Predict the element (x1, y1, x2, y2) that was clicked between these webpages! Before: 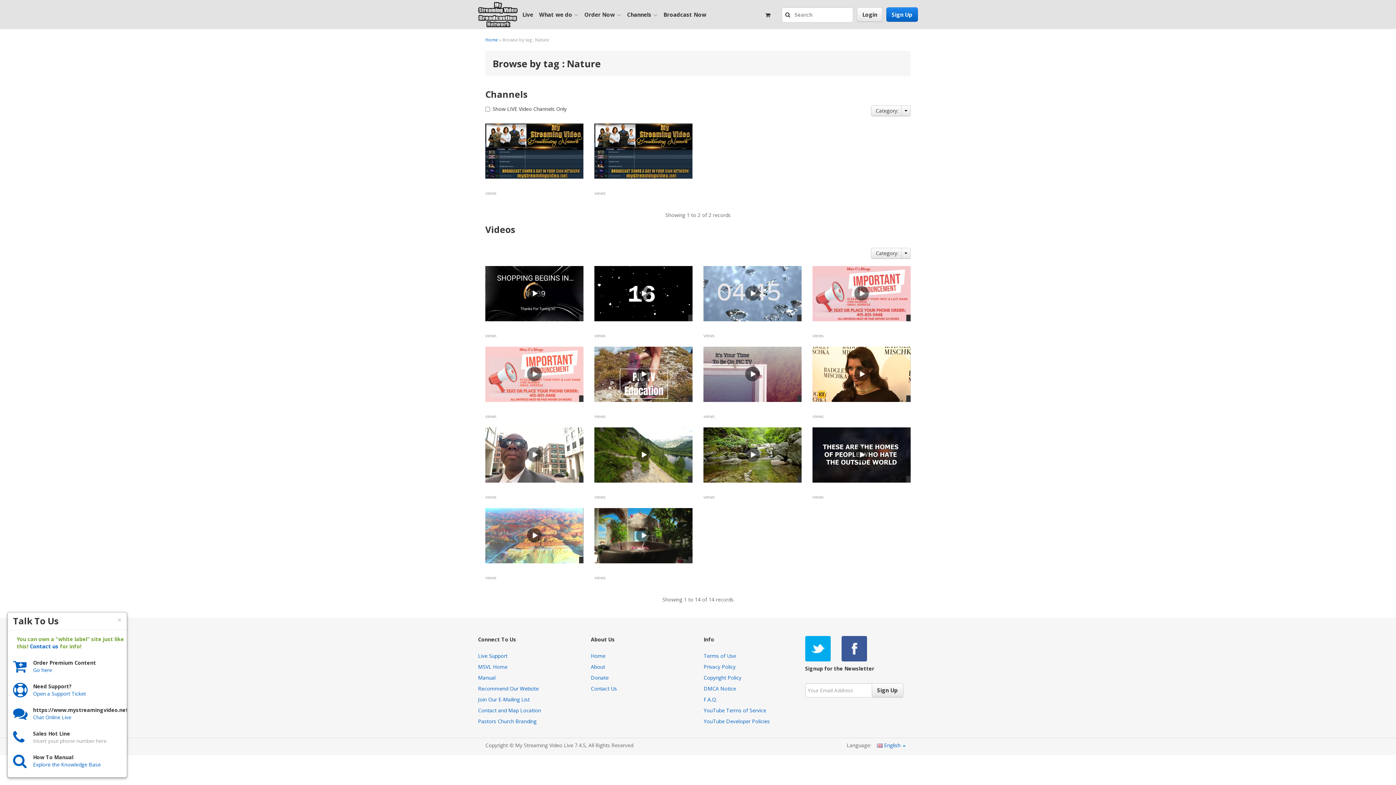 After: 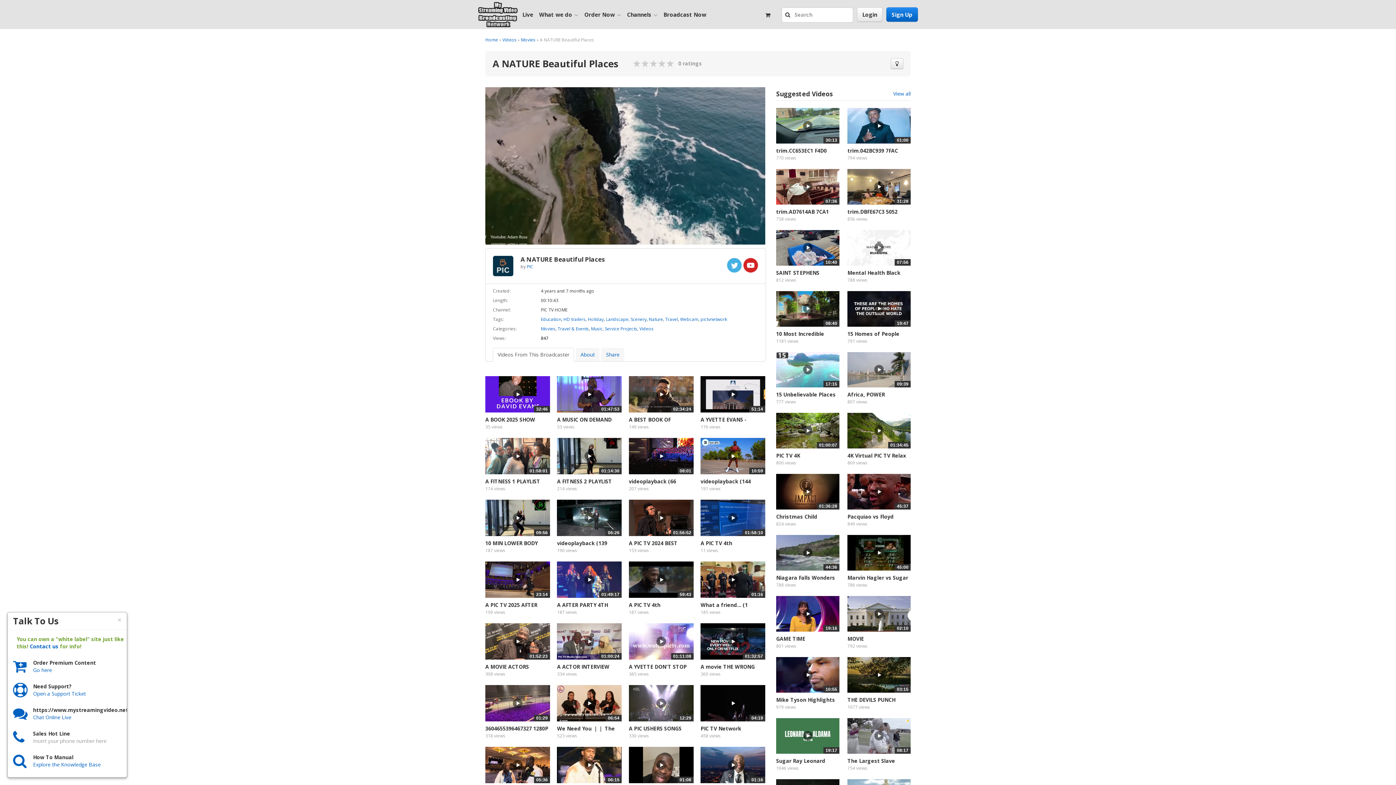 Action: bbox: (485, 508, 583, 563)